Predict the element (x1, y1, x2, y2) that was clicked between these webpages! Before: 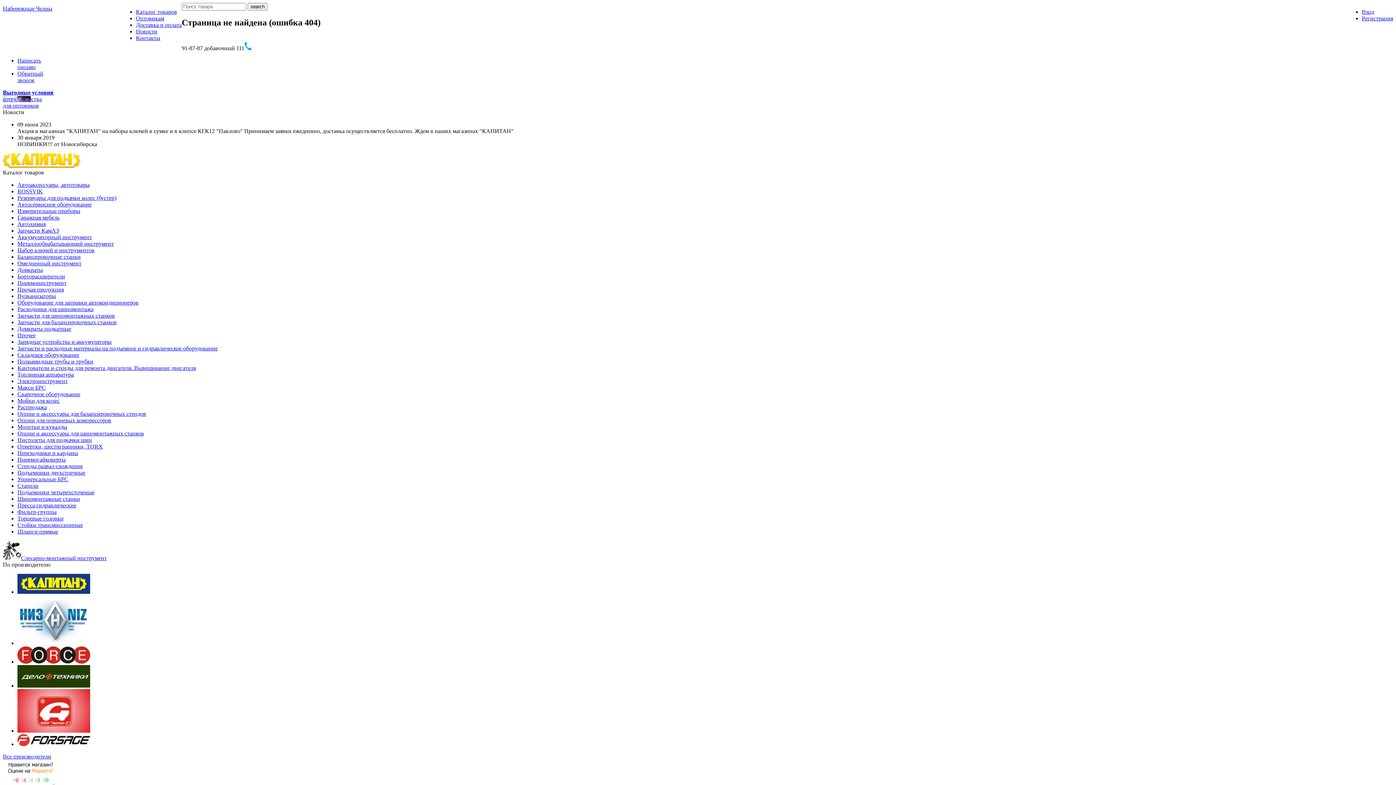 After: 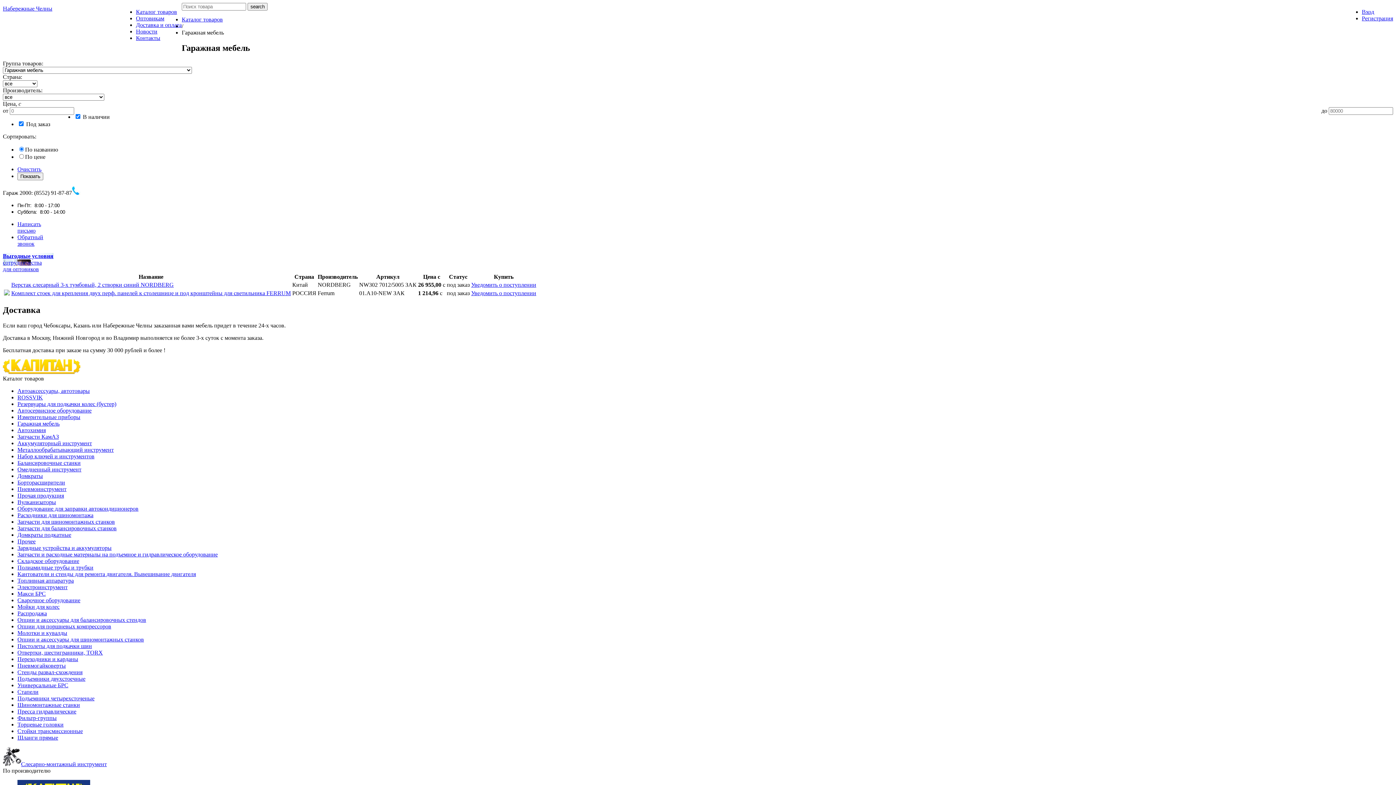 Action: label: Гаражная мебель bbox: (17, 214, 59, 220)